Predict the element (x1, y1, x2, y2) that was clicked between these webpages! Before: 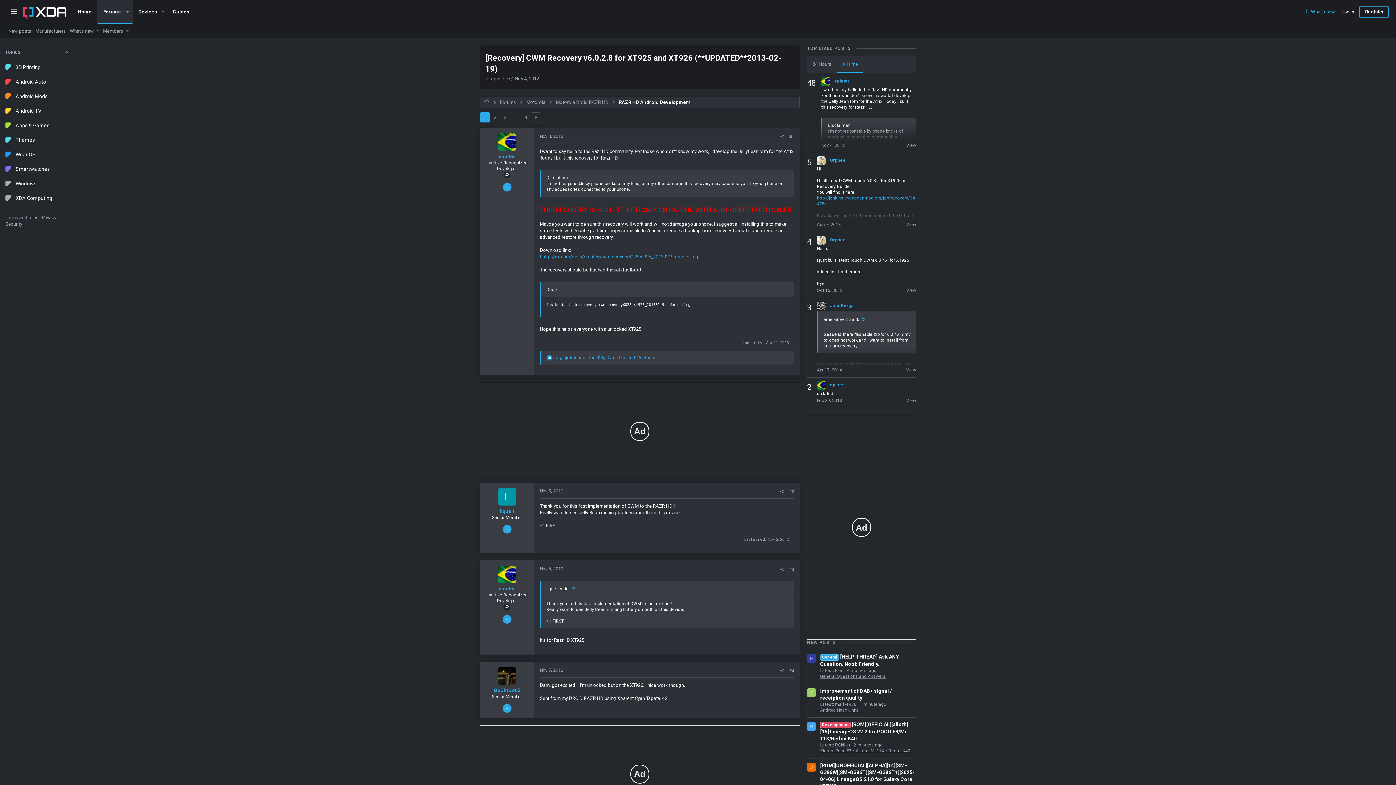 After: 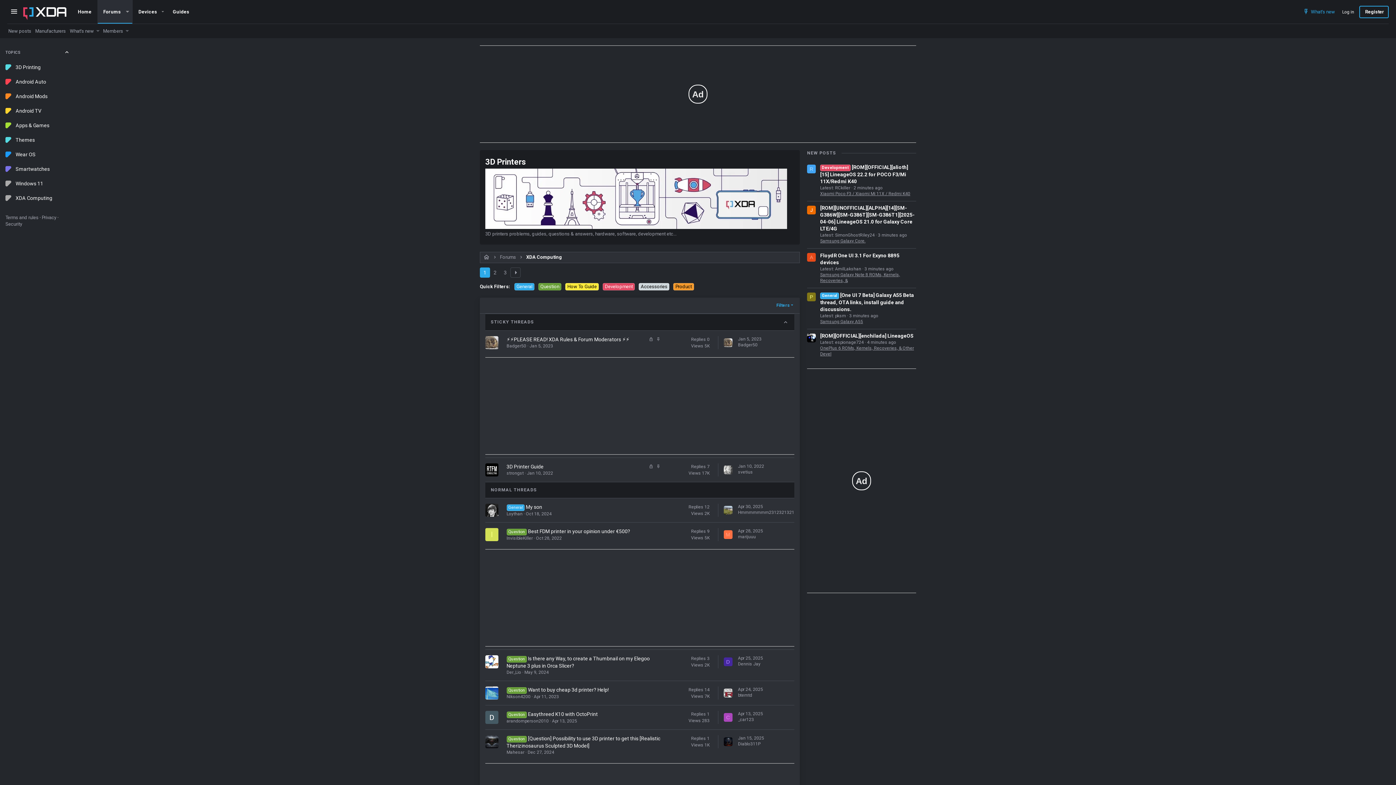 Action: bbox: (0, 60, 75, 74) label: 3D Printing